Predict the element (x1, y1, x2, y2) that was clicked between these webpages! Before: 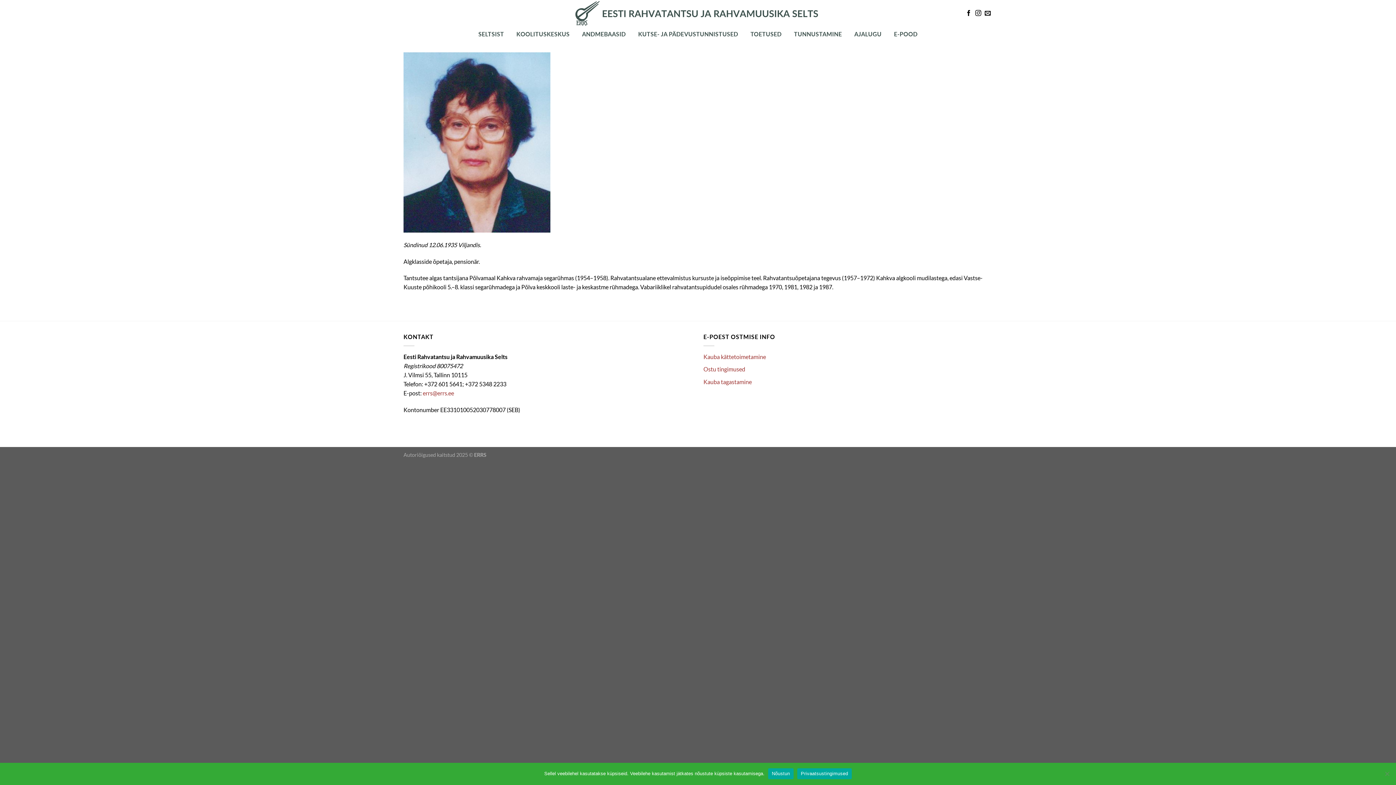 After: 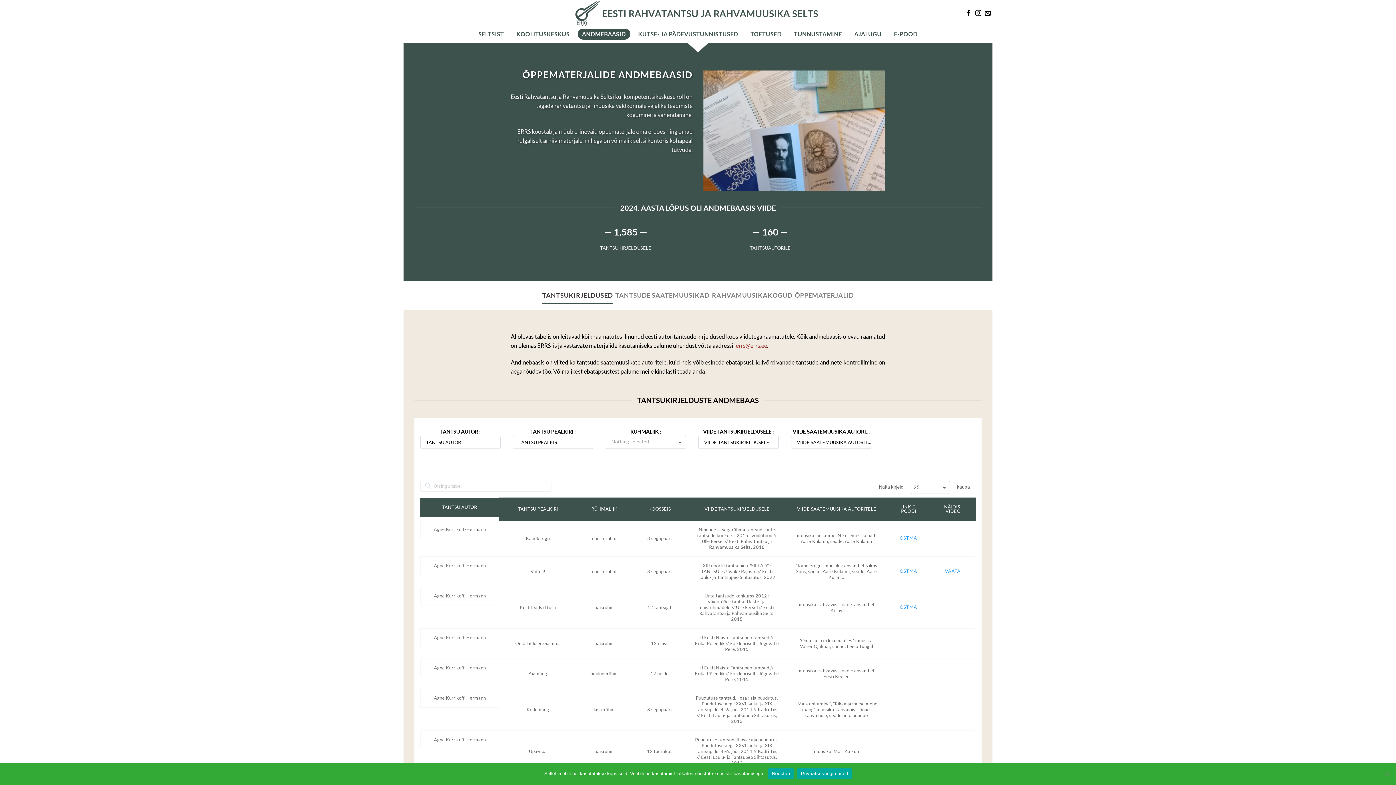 Action: label: ANDMEBAASID bbox: (577, 28, 630, 39)